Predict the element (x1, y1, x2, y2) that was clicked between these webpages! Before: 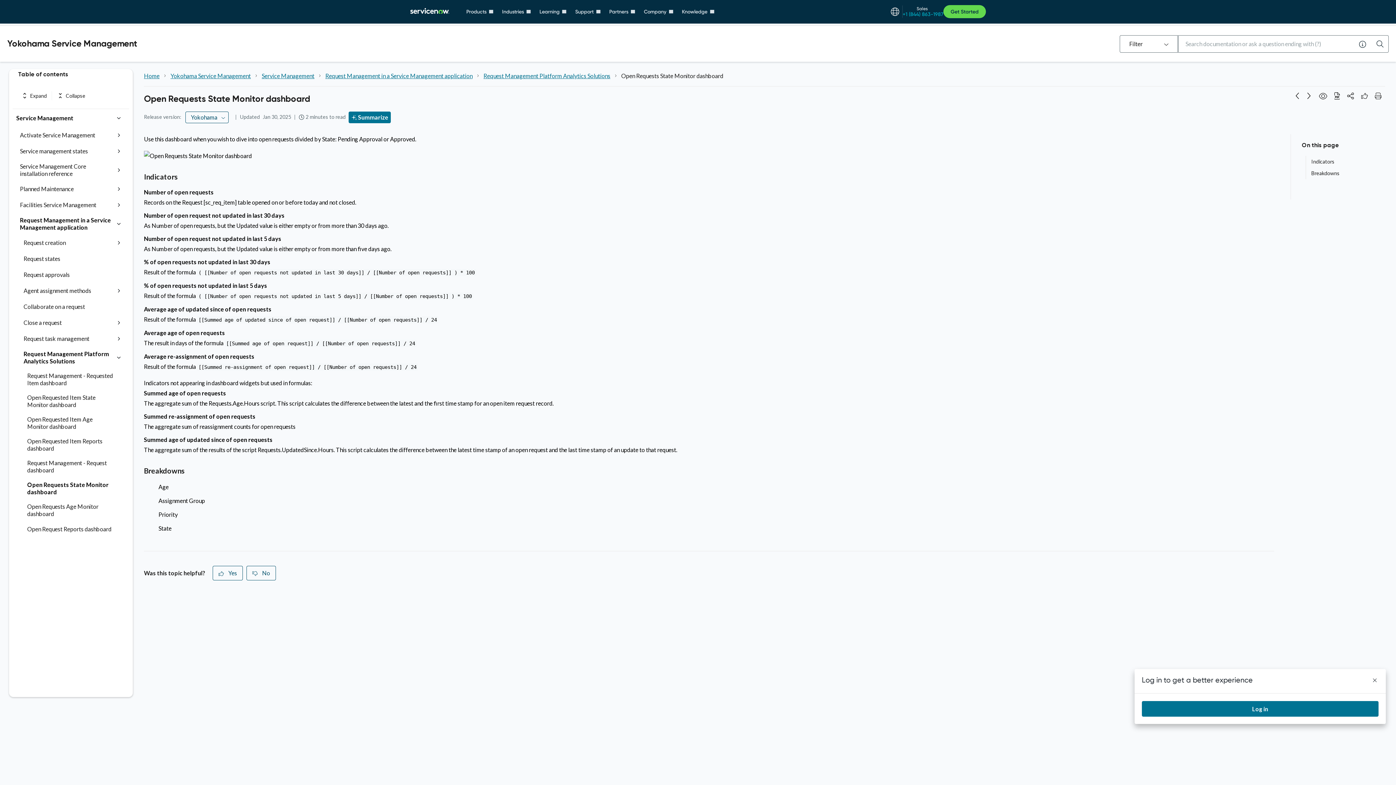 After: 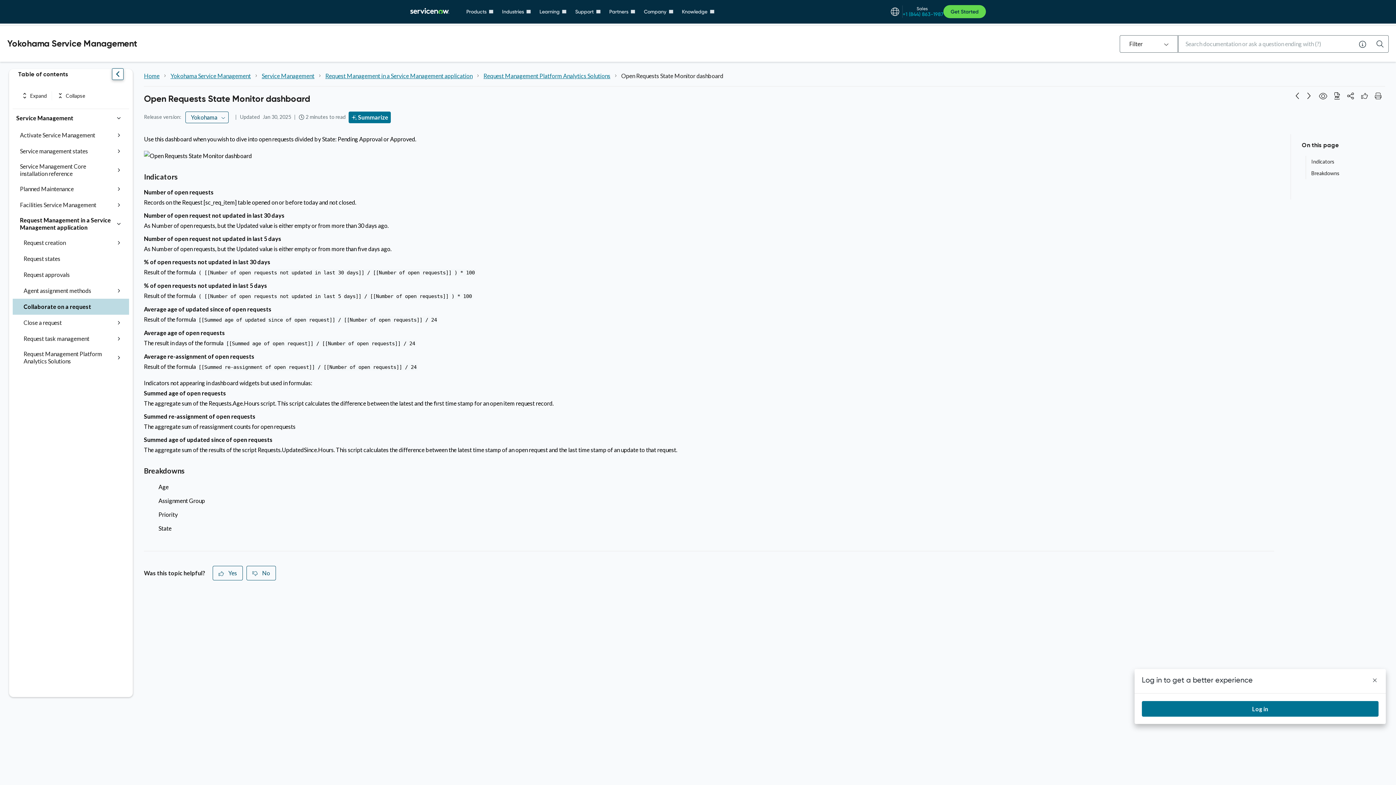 Action: bbox: (23, 302, 114, 311) label: Collaborate on a request